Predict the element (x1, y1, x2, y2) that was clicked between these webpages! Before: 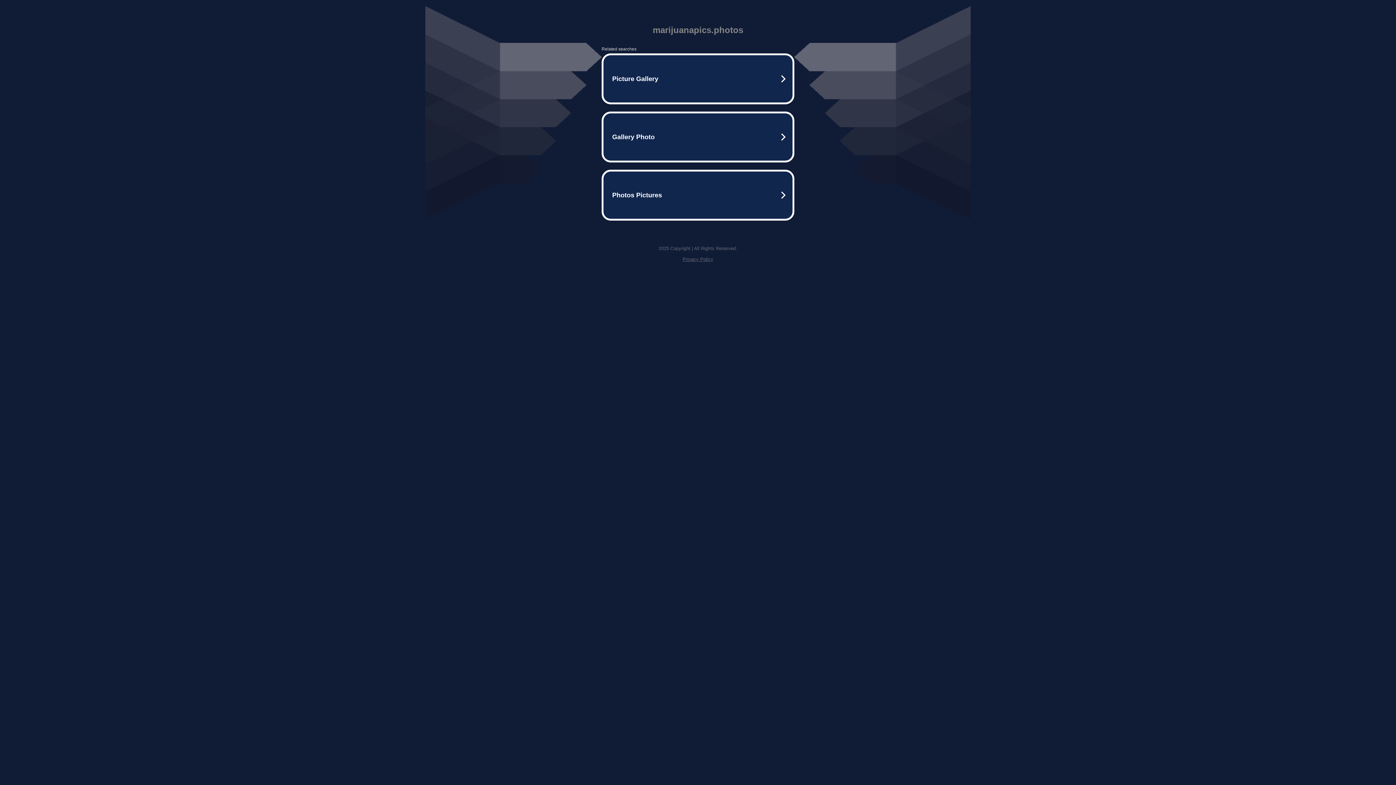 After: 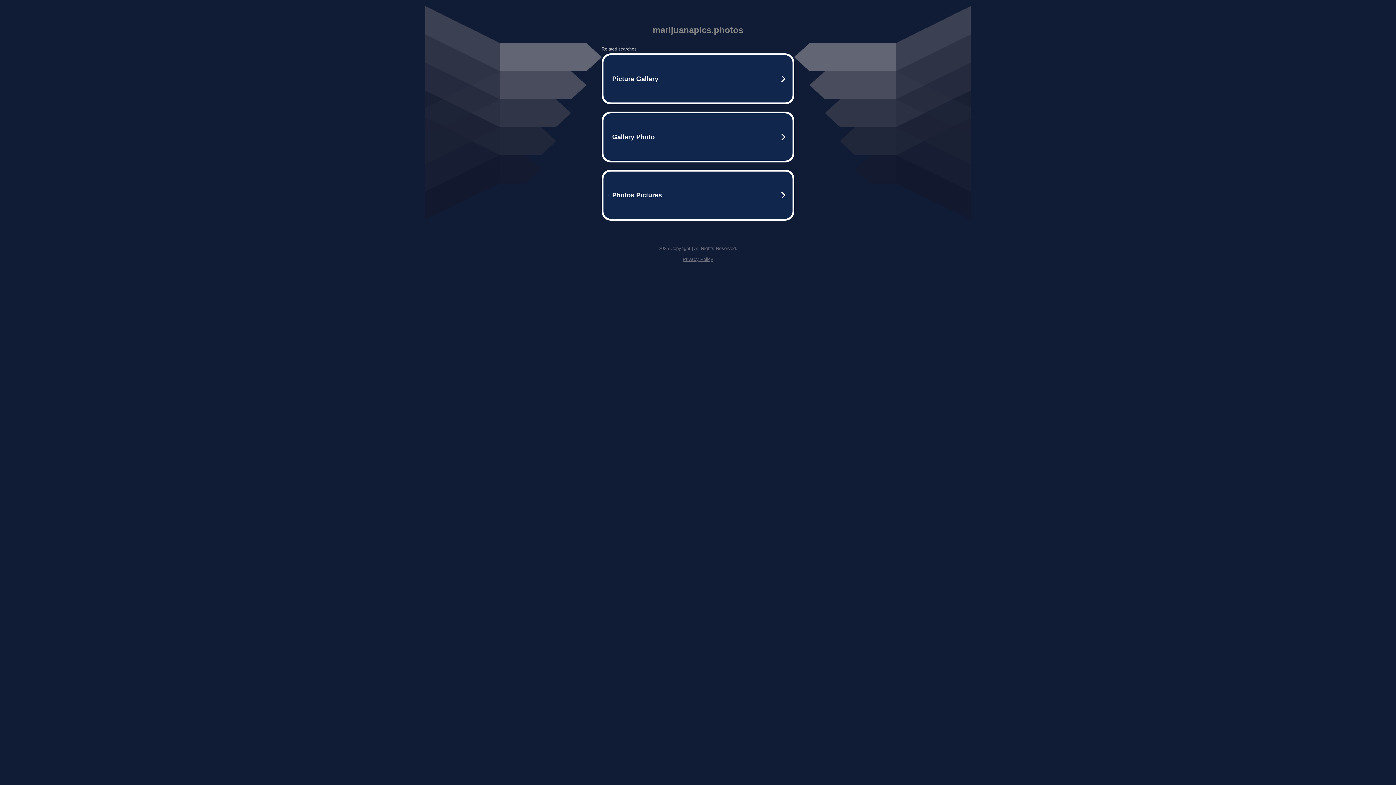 Action: bbox: (682, 256, 713, 262) label: Privacy Policy